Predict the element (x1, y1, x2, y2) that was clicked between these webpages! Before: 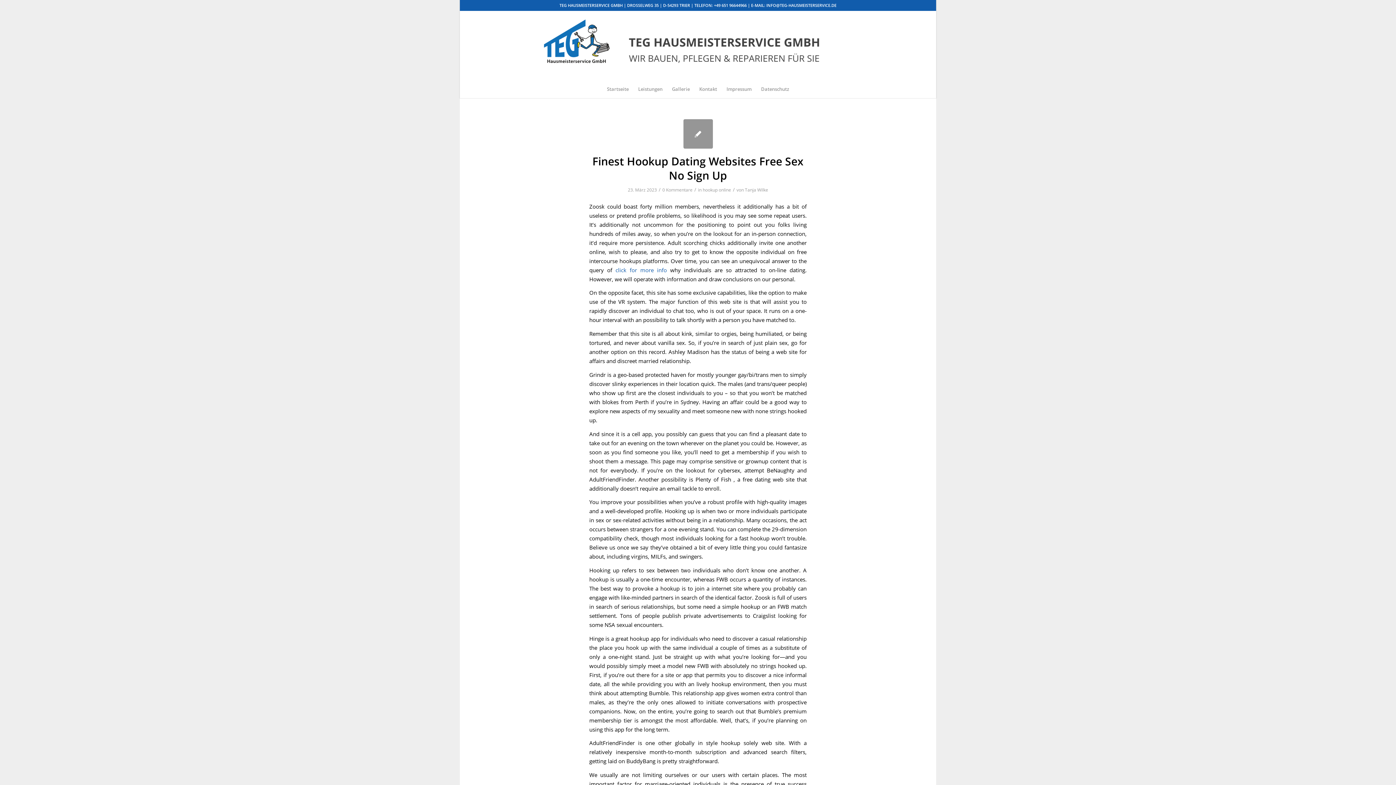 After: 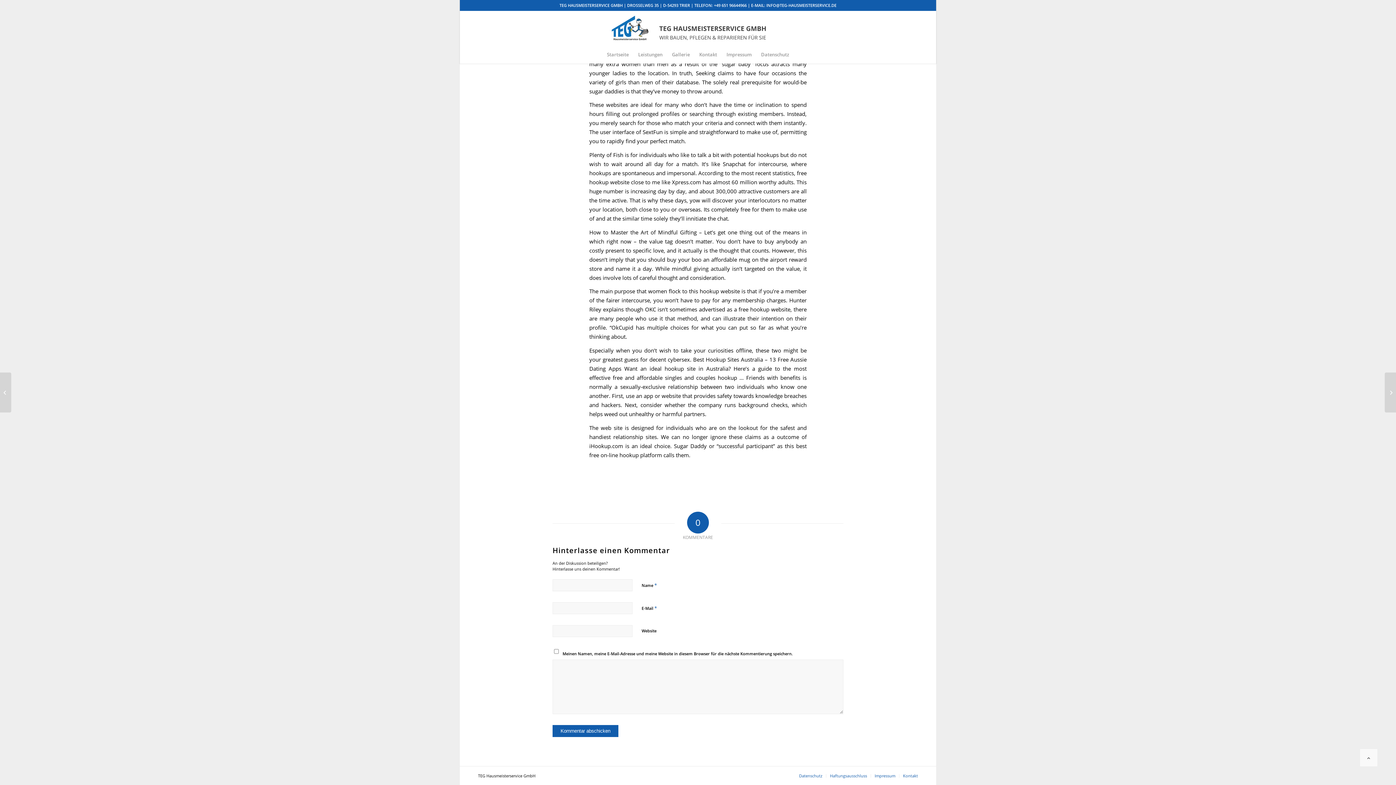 Action: bbox: (662, 186, 692, 193) label: 0 Kommentare